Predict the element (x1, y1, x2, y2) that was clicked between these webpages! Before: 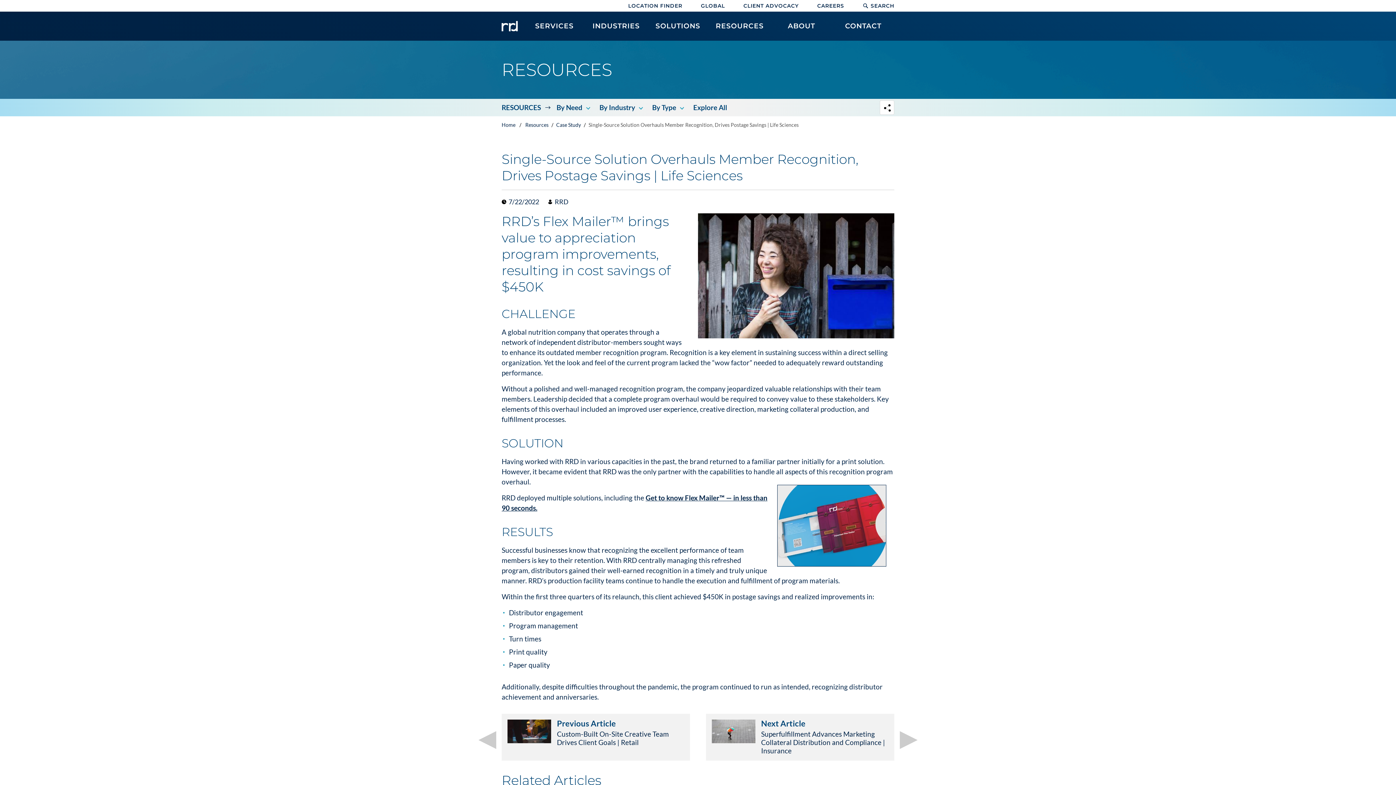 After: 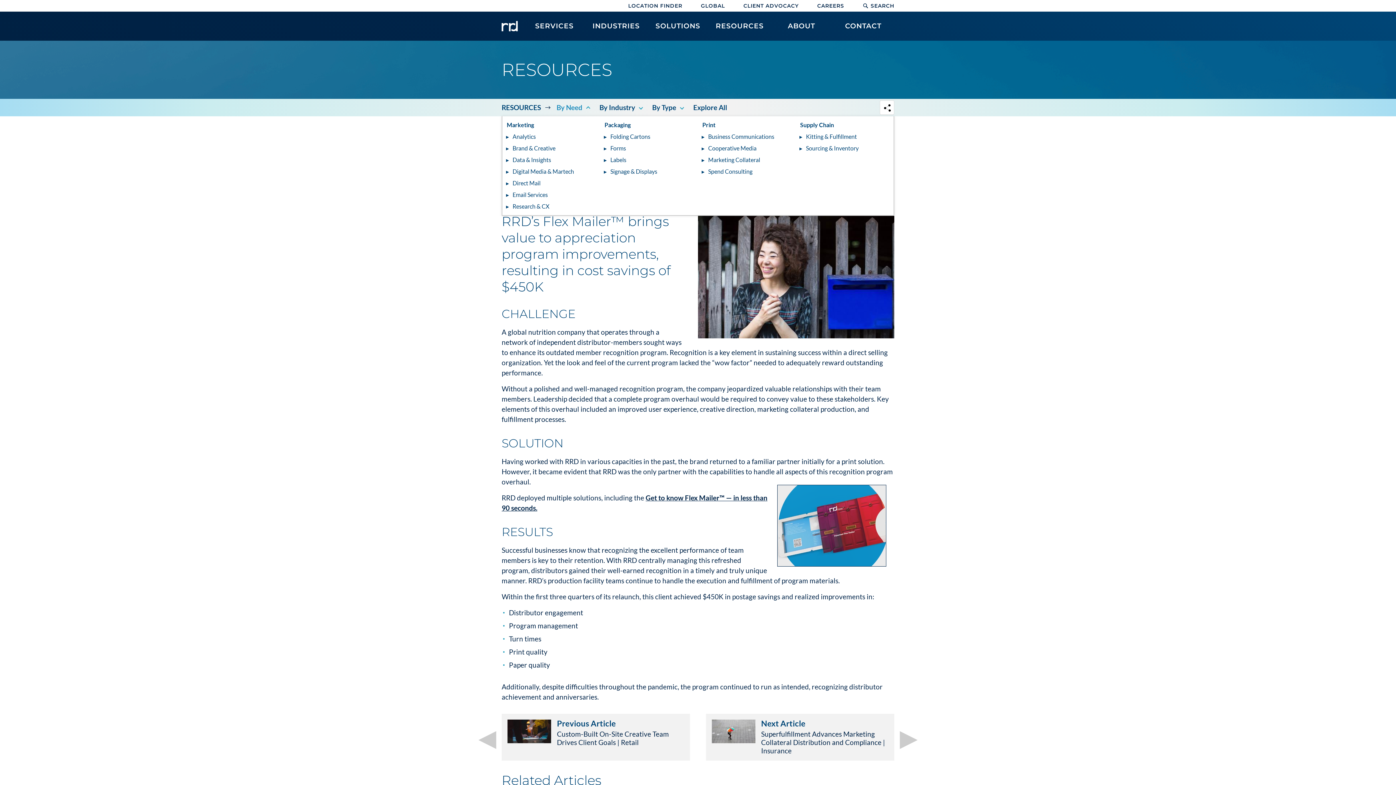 Action: label: By Need bbox: (556, 98, 589, 116)